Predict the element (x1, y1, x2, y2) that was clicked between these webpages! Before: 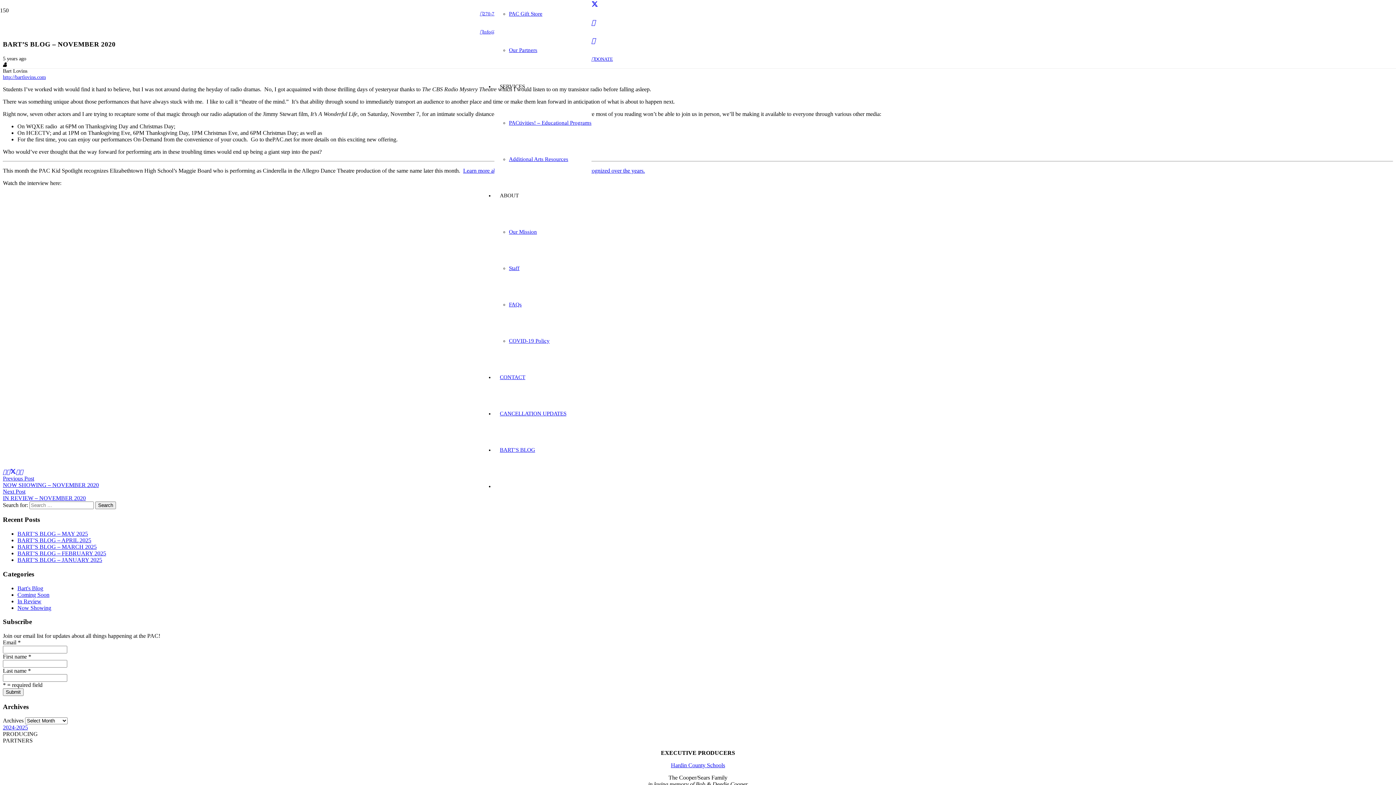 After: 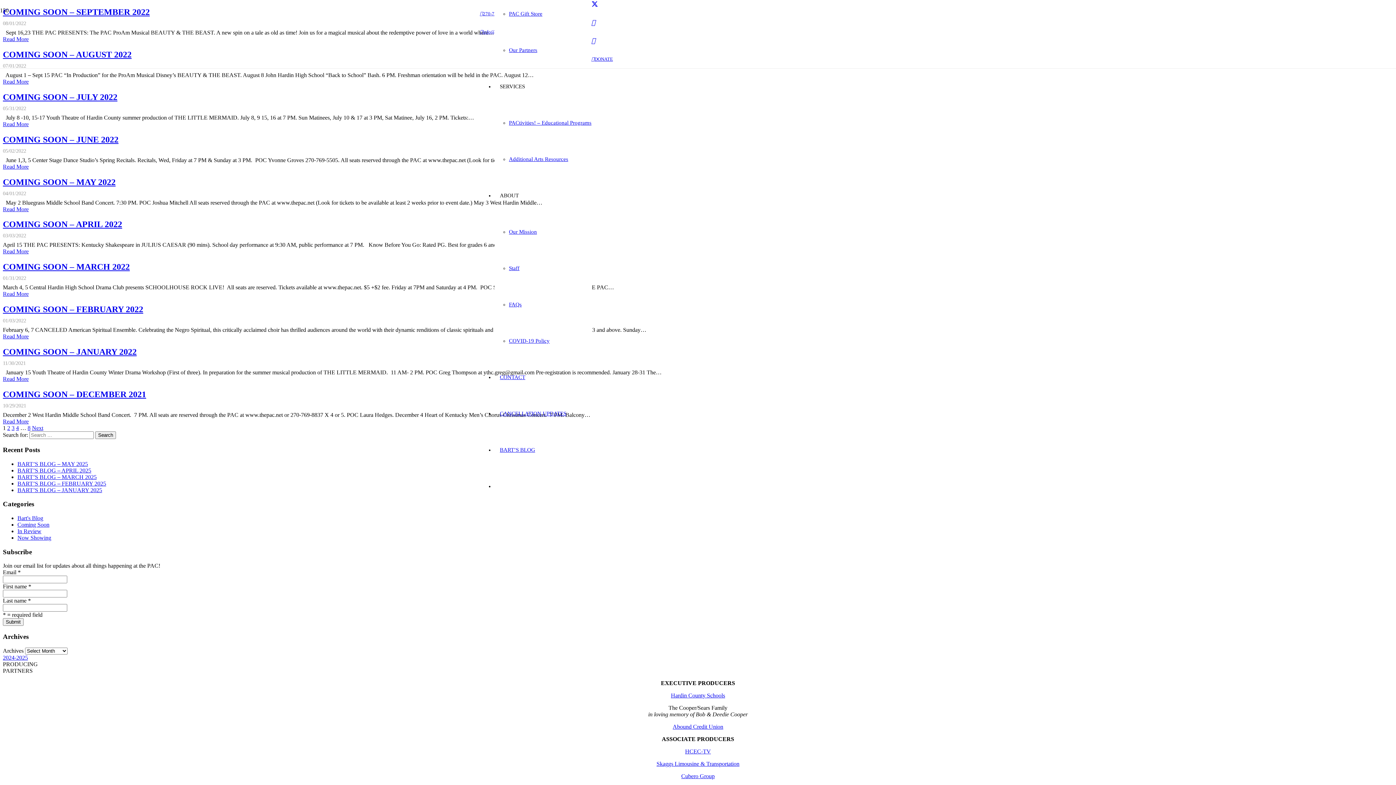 Action: bbox: (17, 591, 49, 598) label: Coming Soon